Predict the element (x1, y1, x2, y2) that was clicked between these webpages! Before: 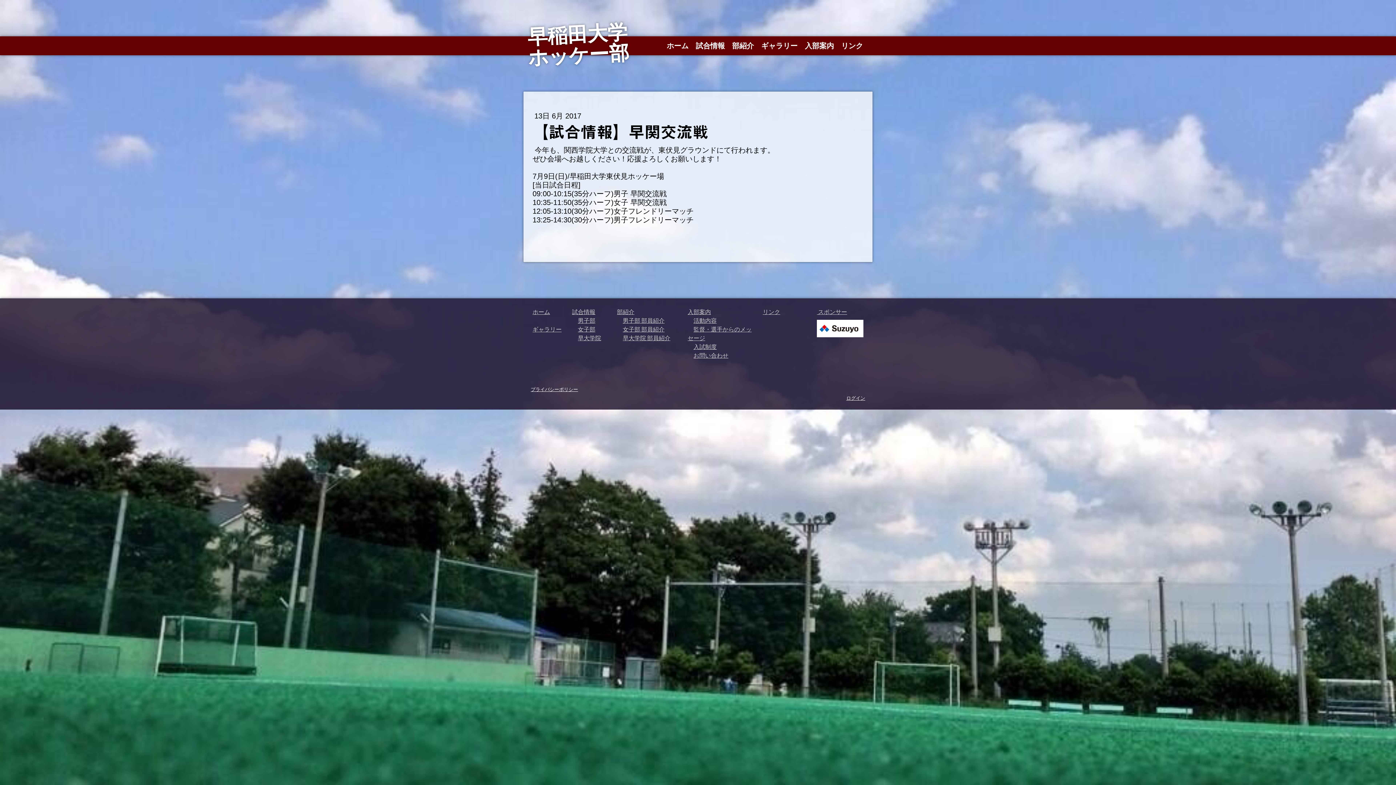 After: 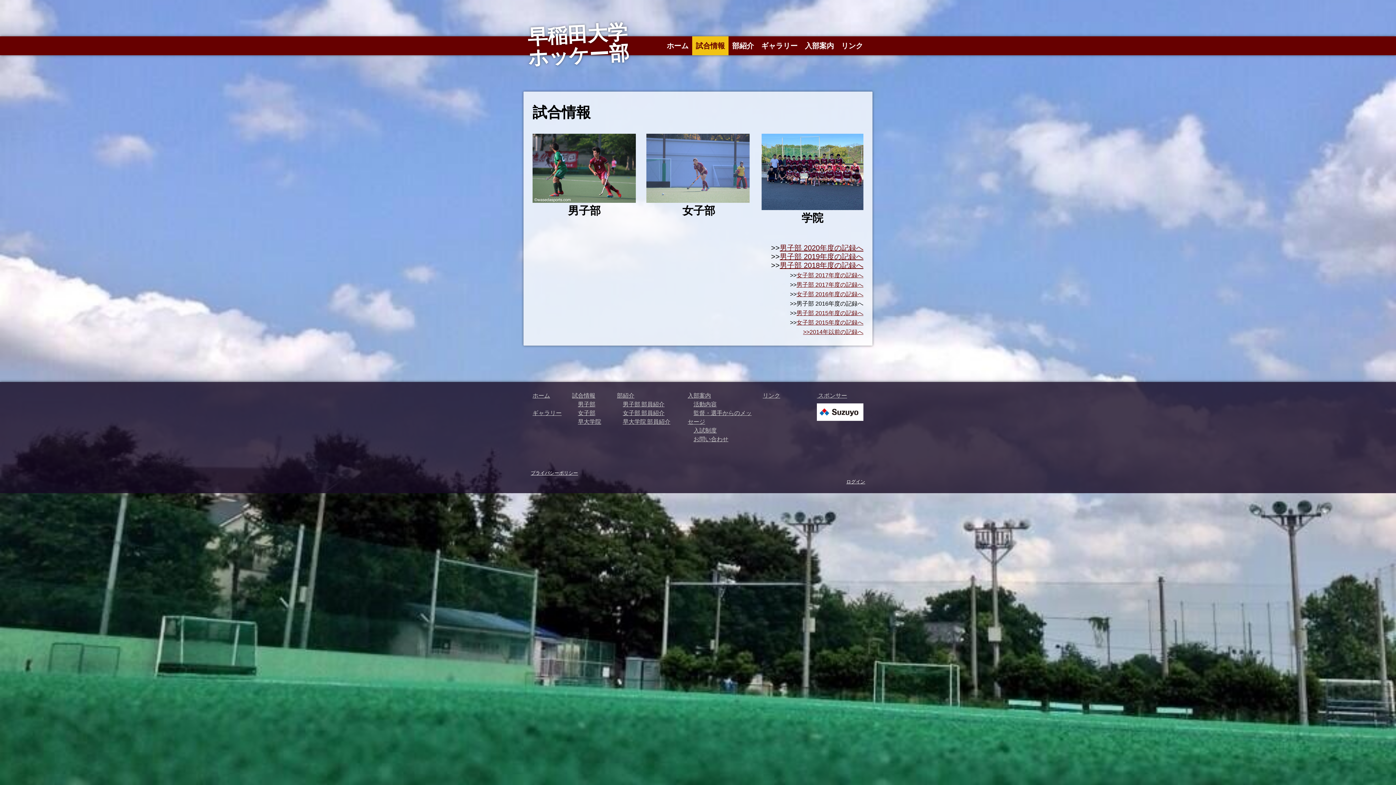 Action: label: 試合情報 bbox: (572, 308, 595, 315)